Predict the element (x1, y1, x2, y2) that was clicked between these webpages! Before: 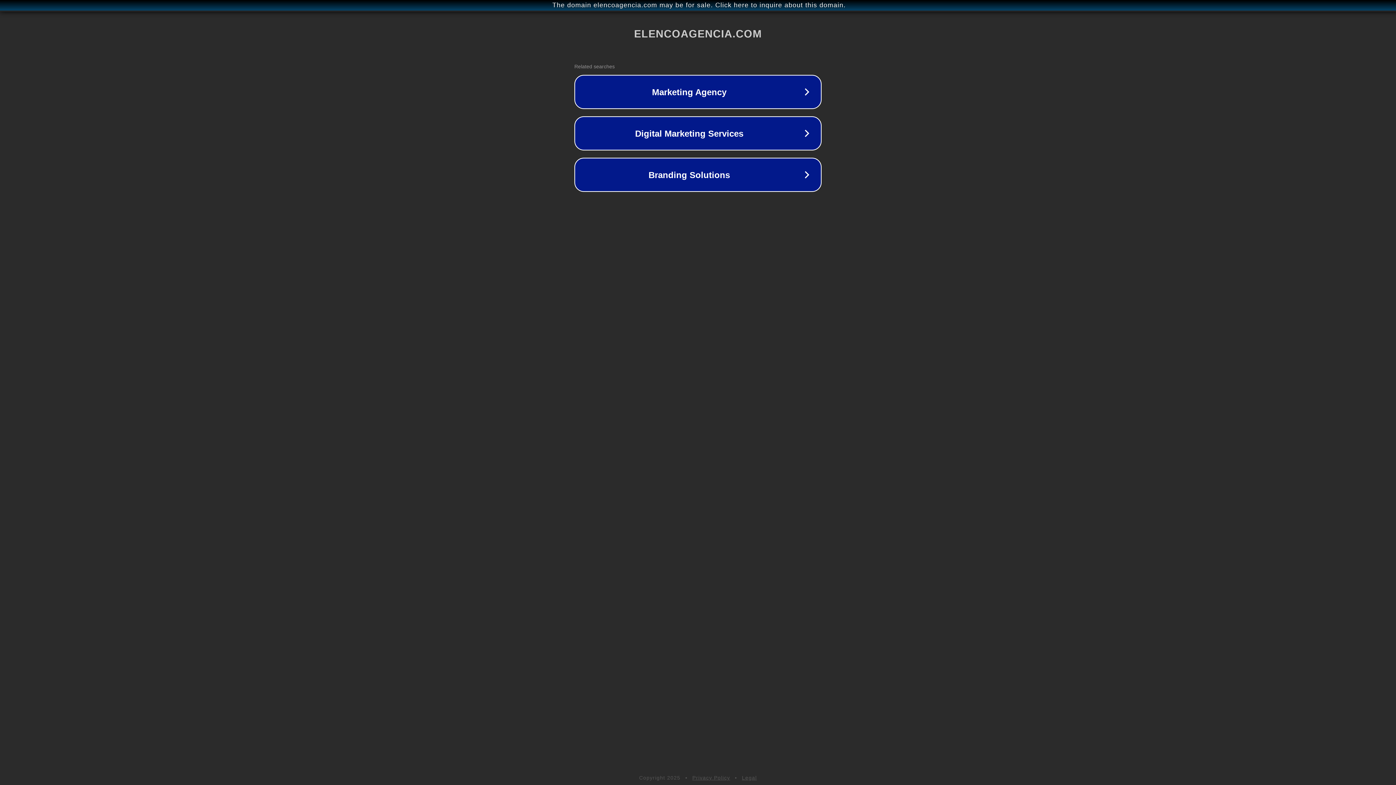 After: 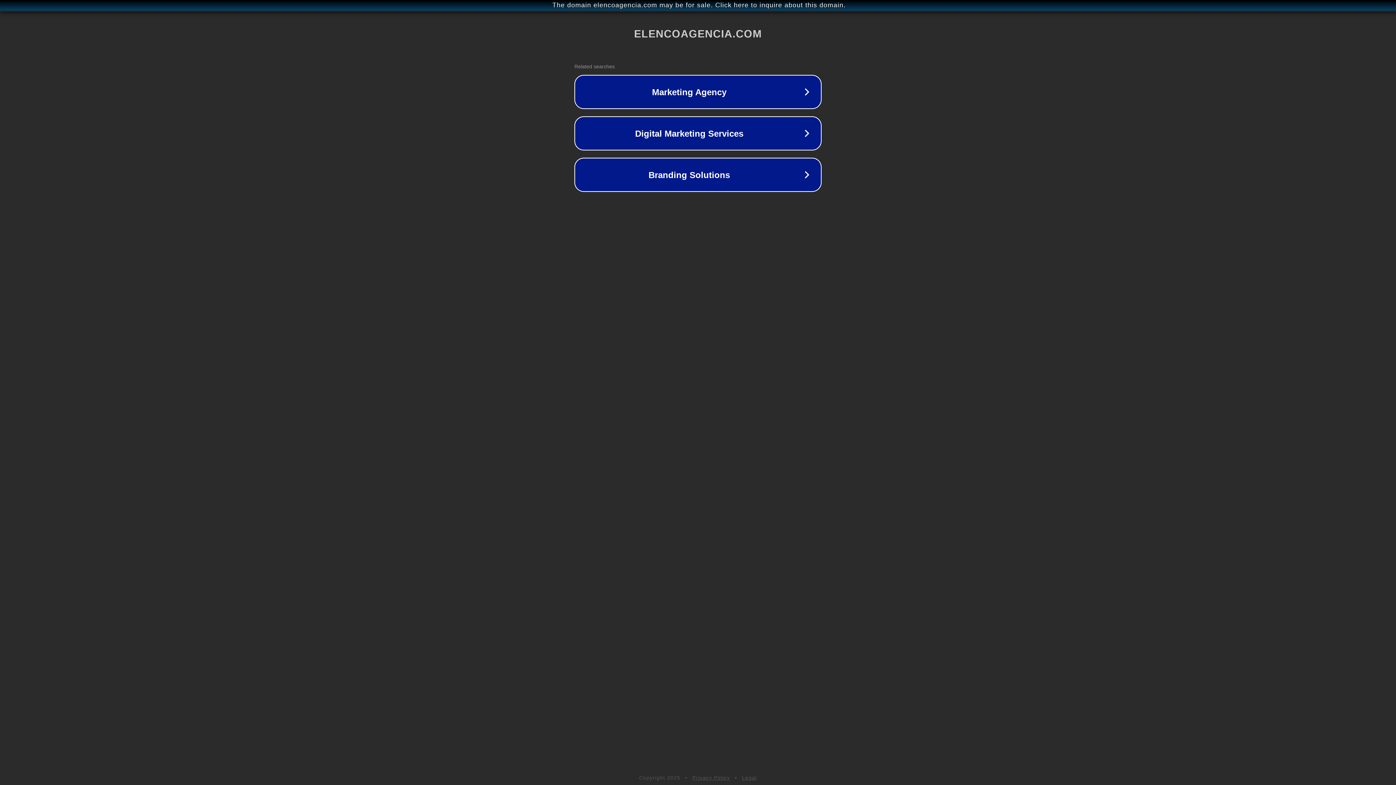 Action: bbox: (692, 775, 730, 781) label: Privacy Policy